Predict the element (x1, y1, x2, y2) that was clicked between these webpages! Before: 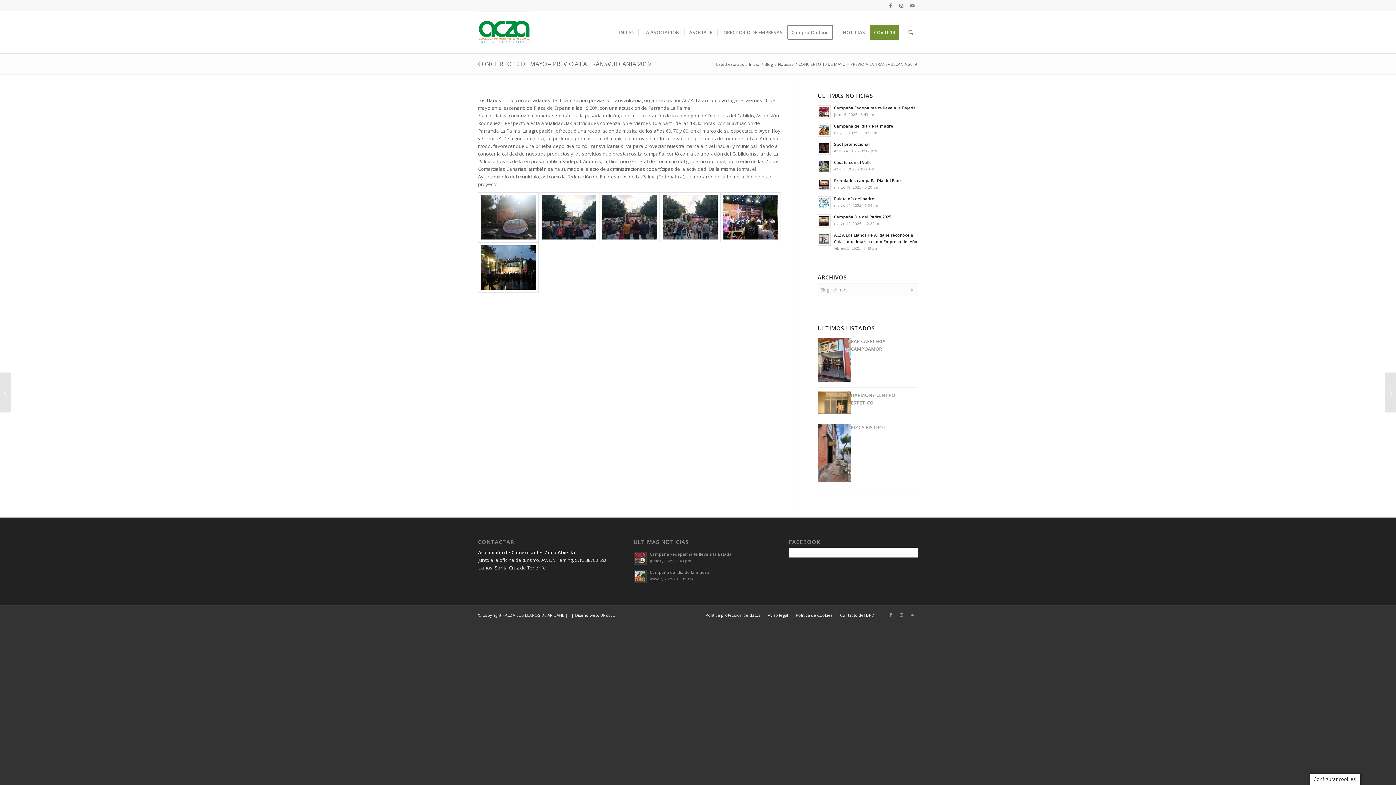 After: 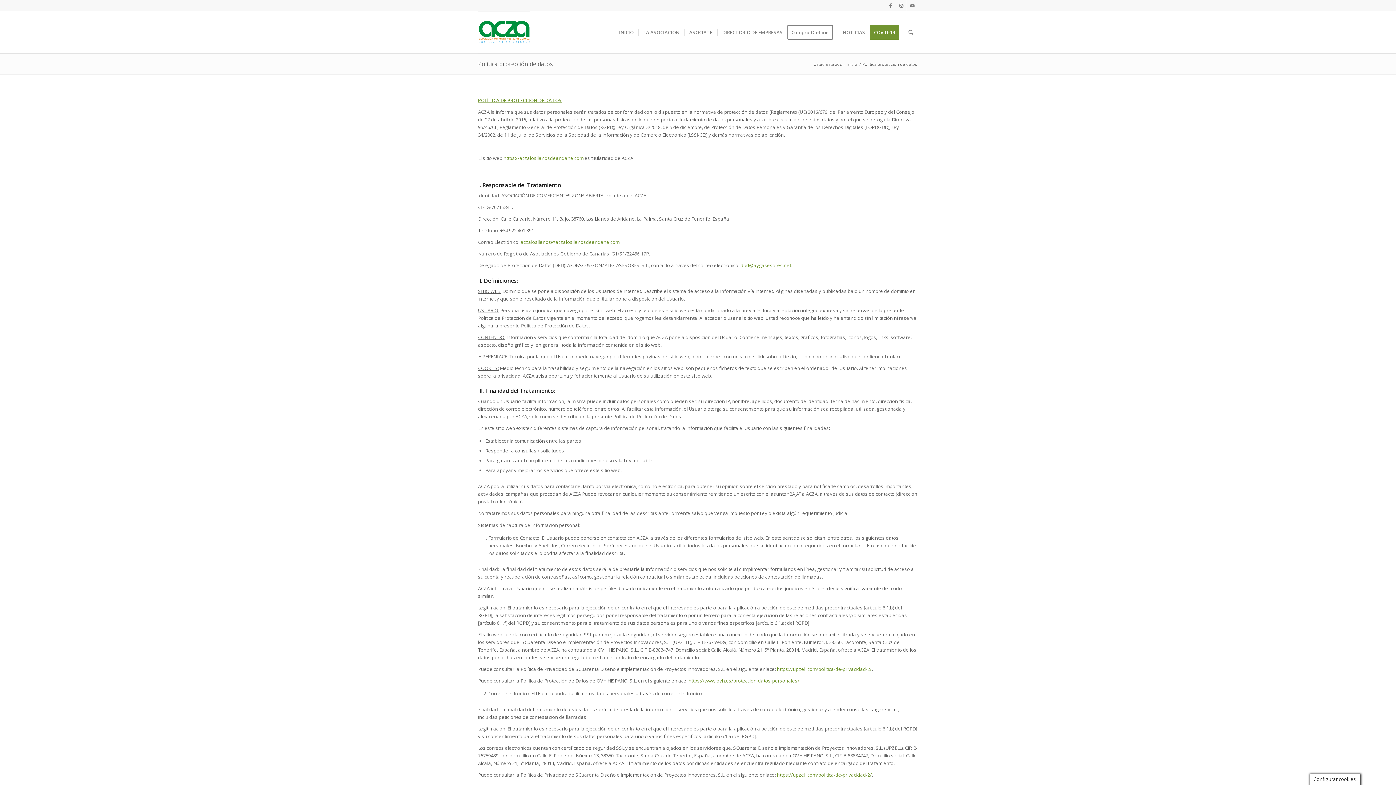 Action: label: Política protección de datos bbox: (705, 612, 760, 618)